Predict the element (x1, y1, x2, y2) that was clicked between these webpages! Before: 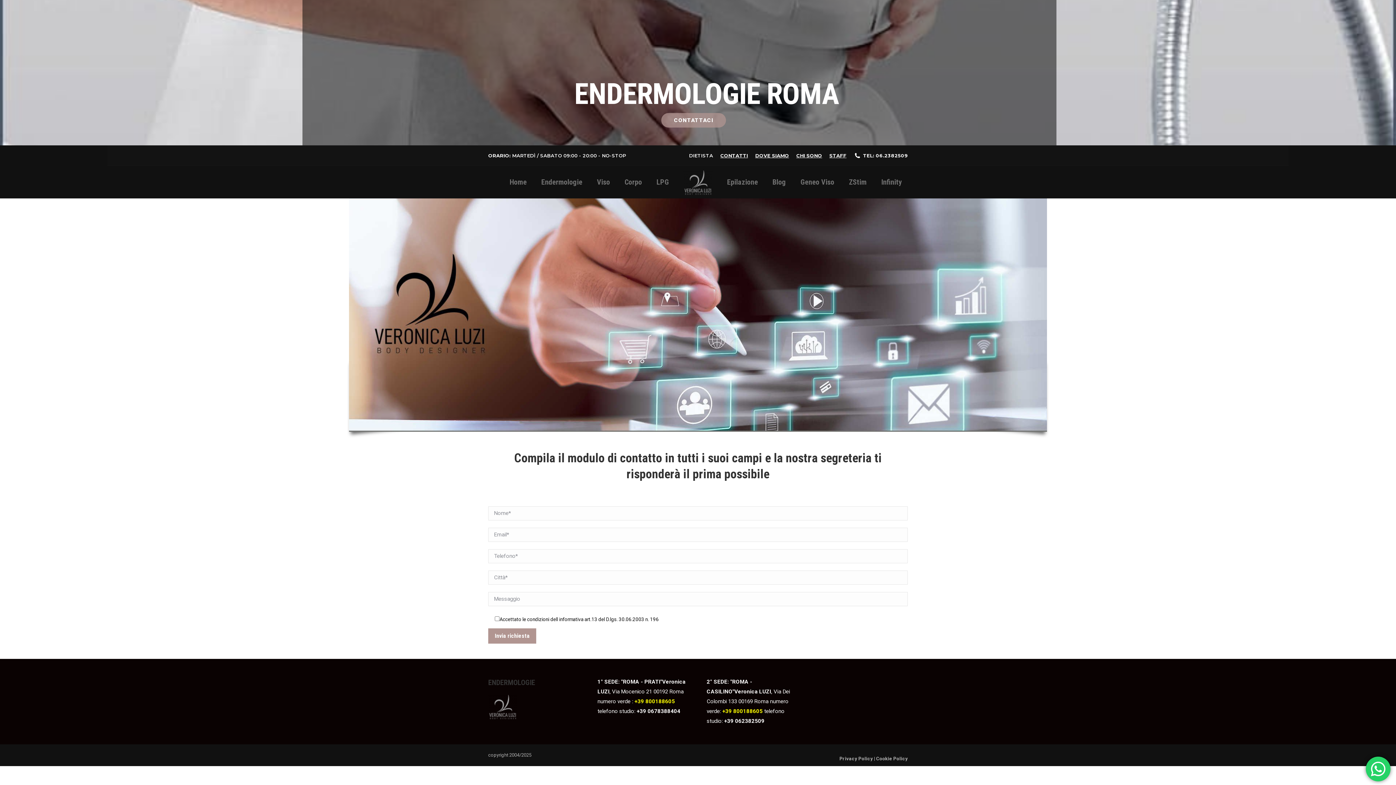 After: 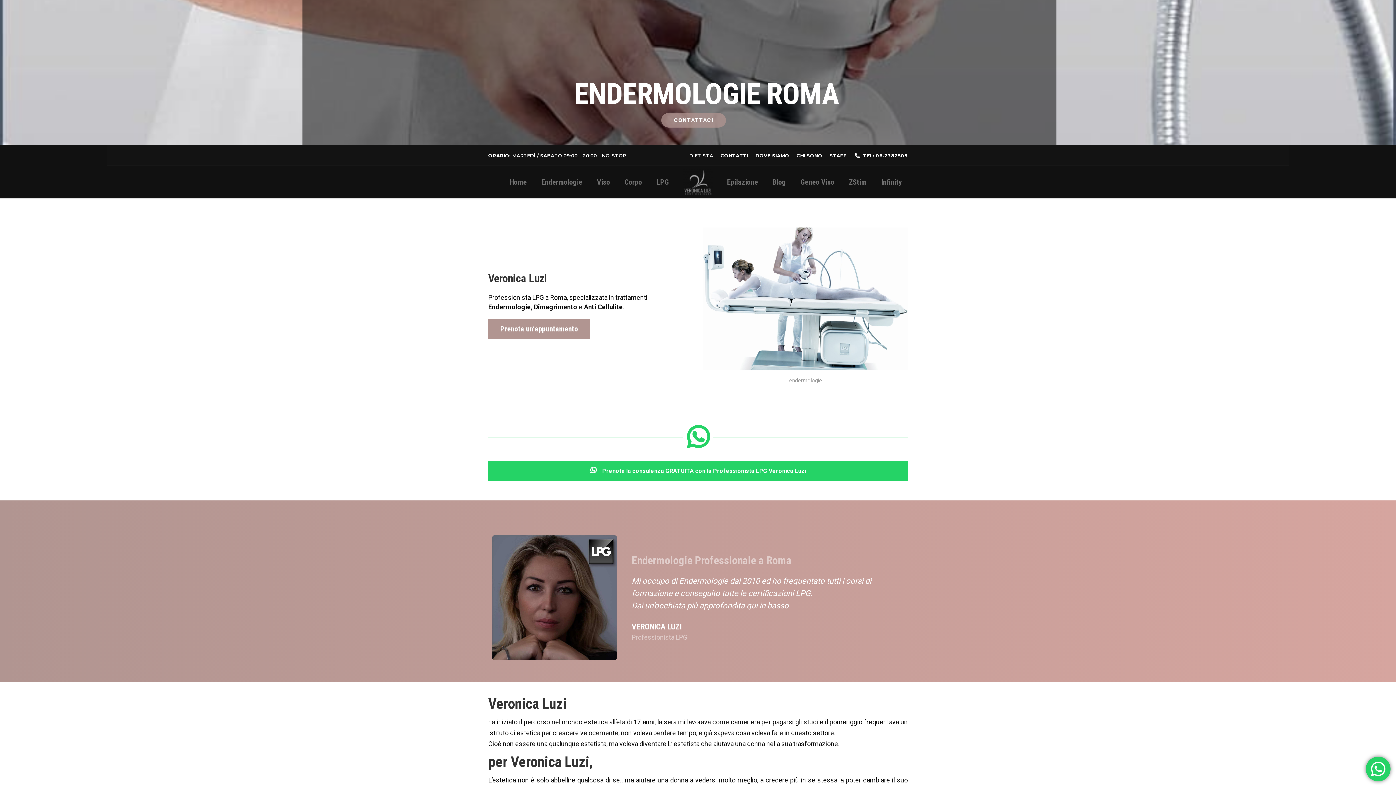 Action: label: CHI SONO bbox: (796, 152, 822, 158)